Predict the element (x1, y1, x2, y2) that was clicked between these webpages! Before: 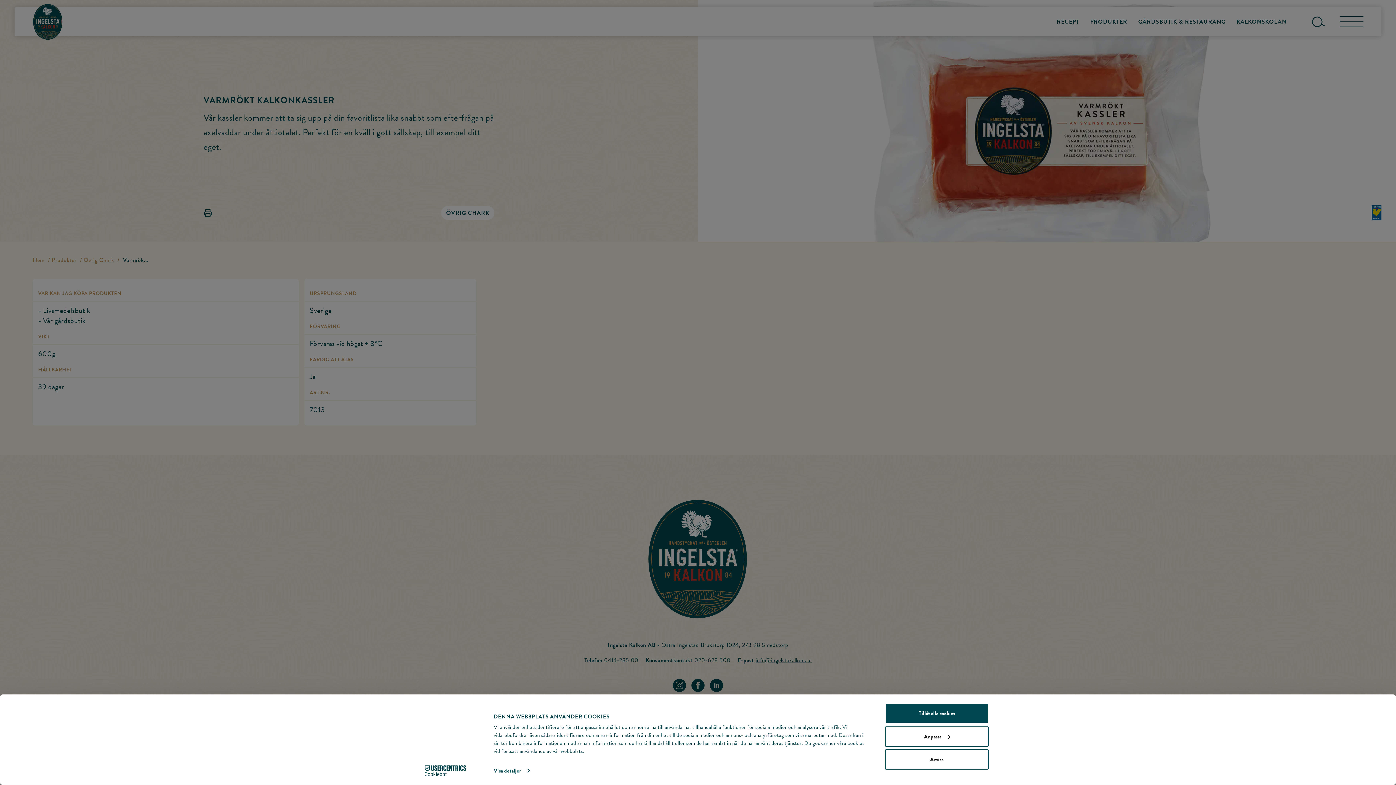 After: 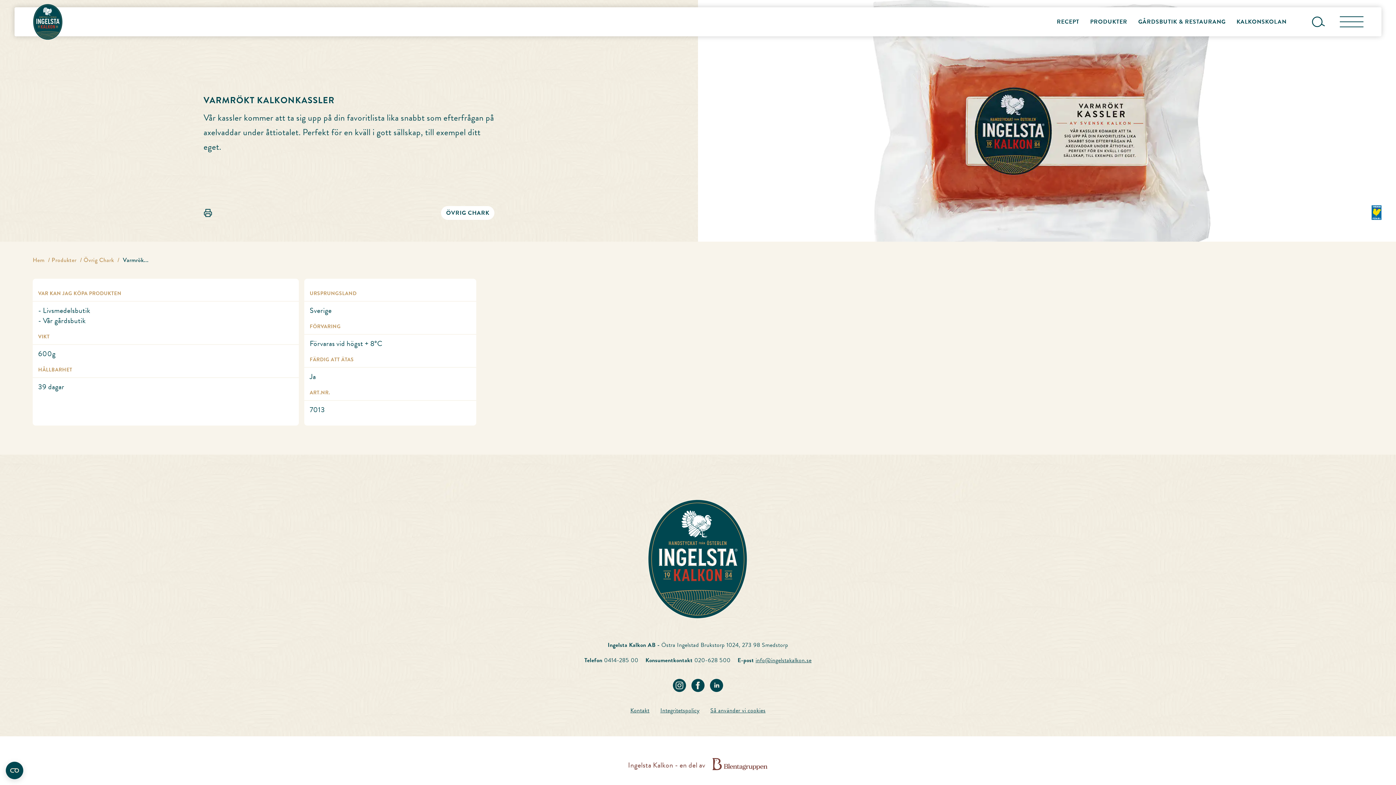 Action: label: Tillåt alla cookies bbox: (885, 703, 989, 723)